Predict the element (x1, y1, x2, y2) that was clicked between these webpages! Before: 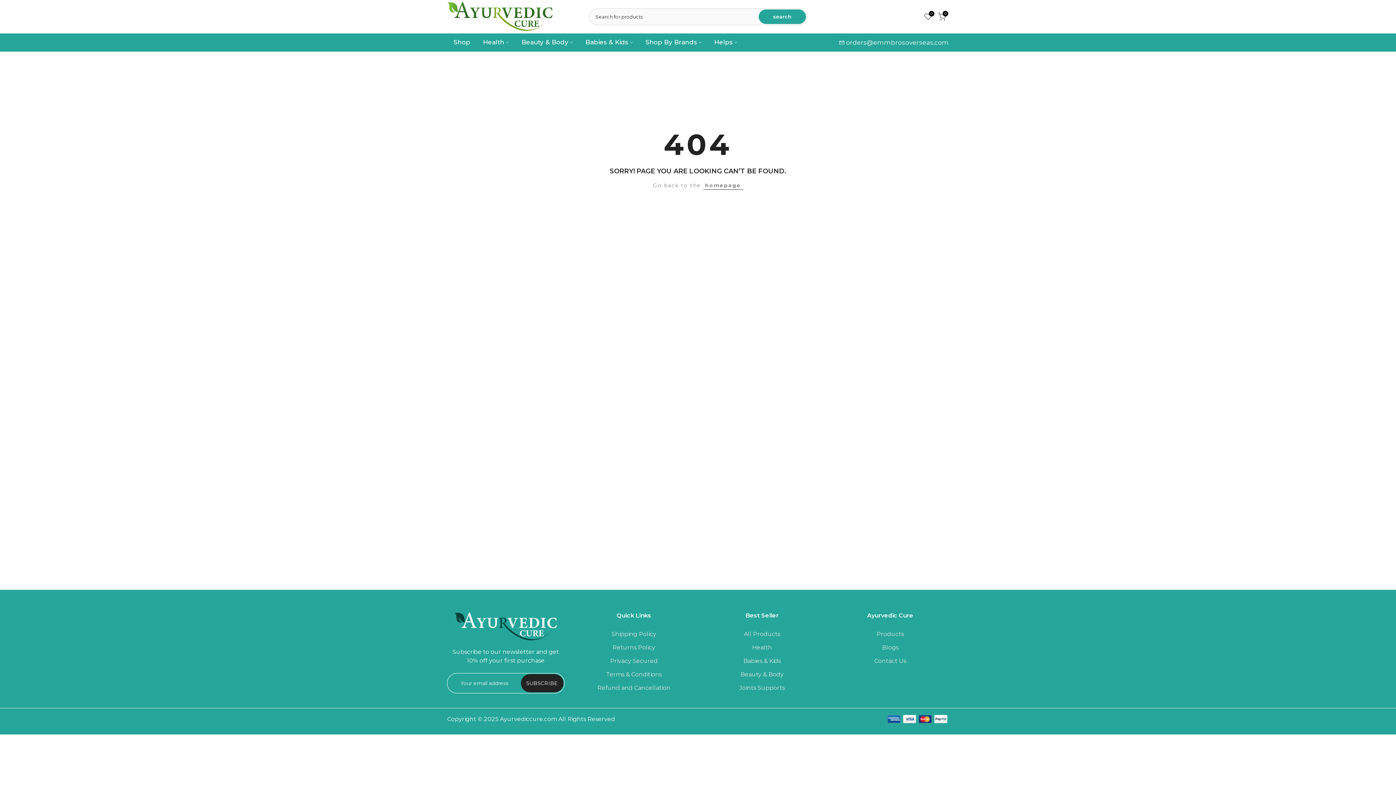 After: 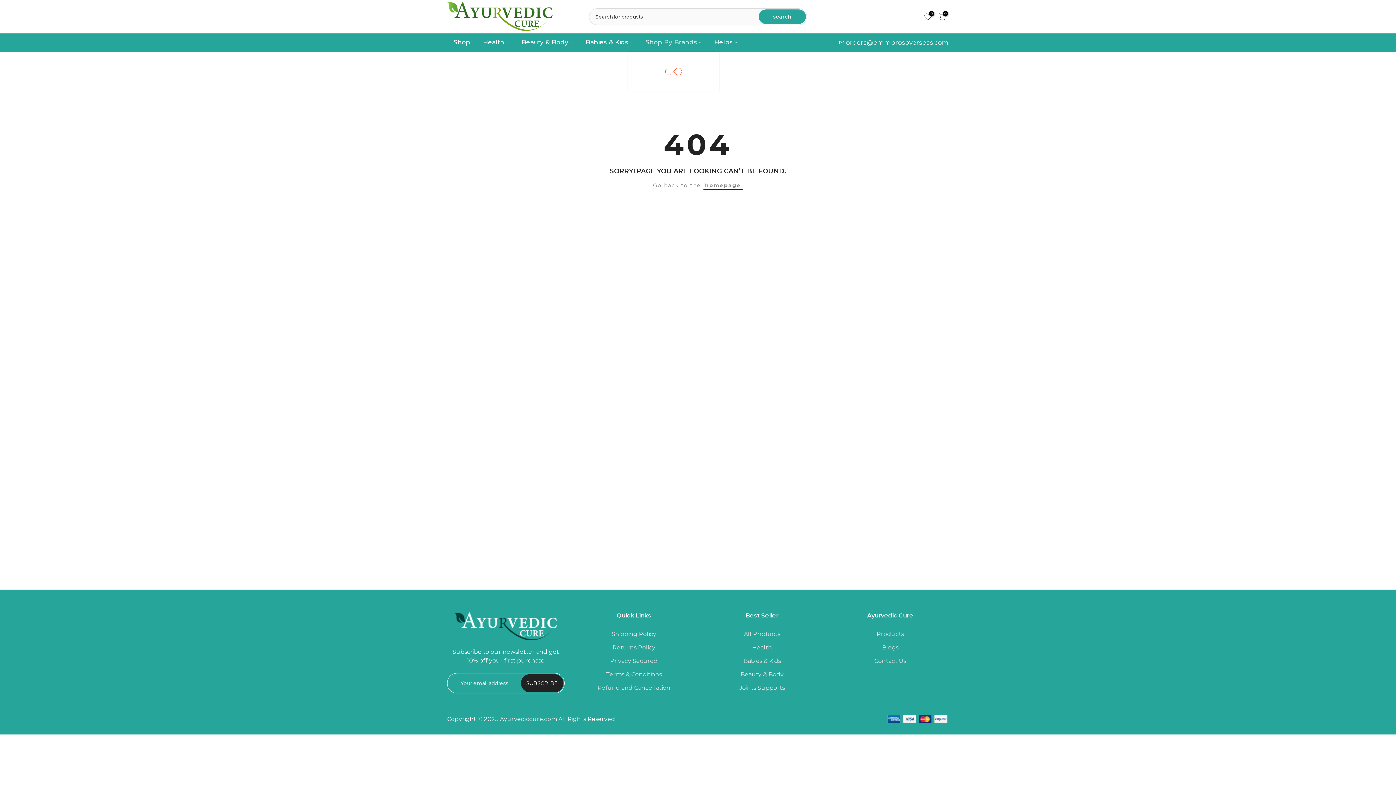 Action: label: Shop By Brands bbox: (639, 37, 708, 47)